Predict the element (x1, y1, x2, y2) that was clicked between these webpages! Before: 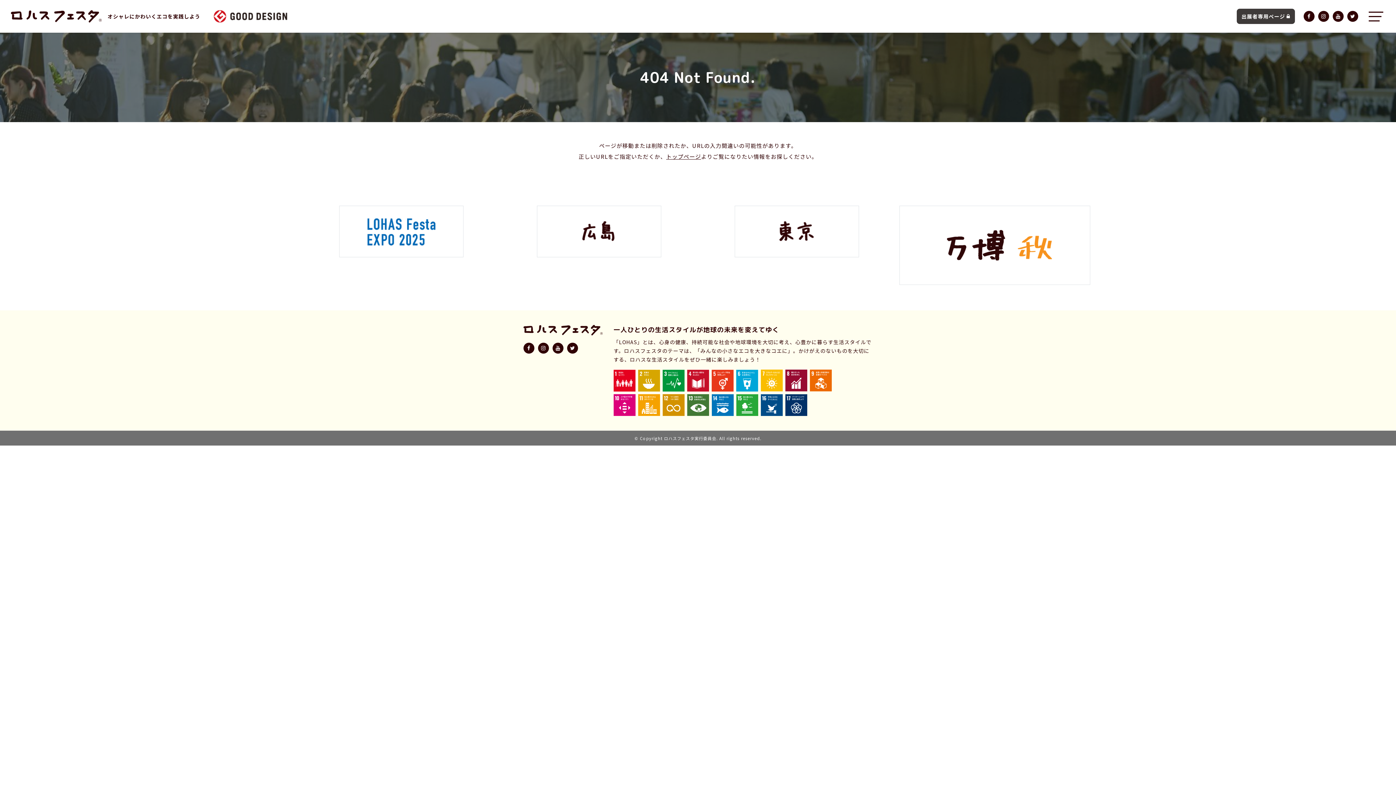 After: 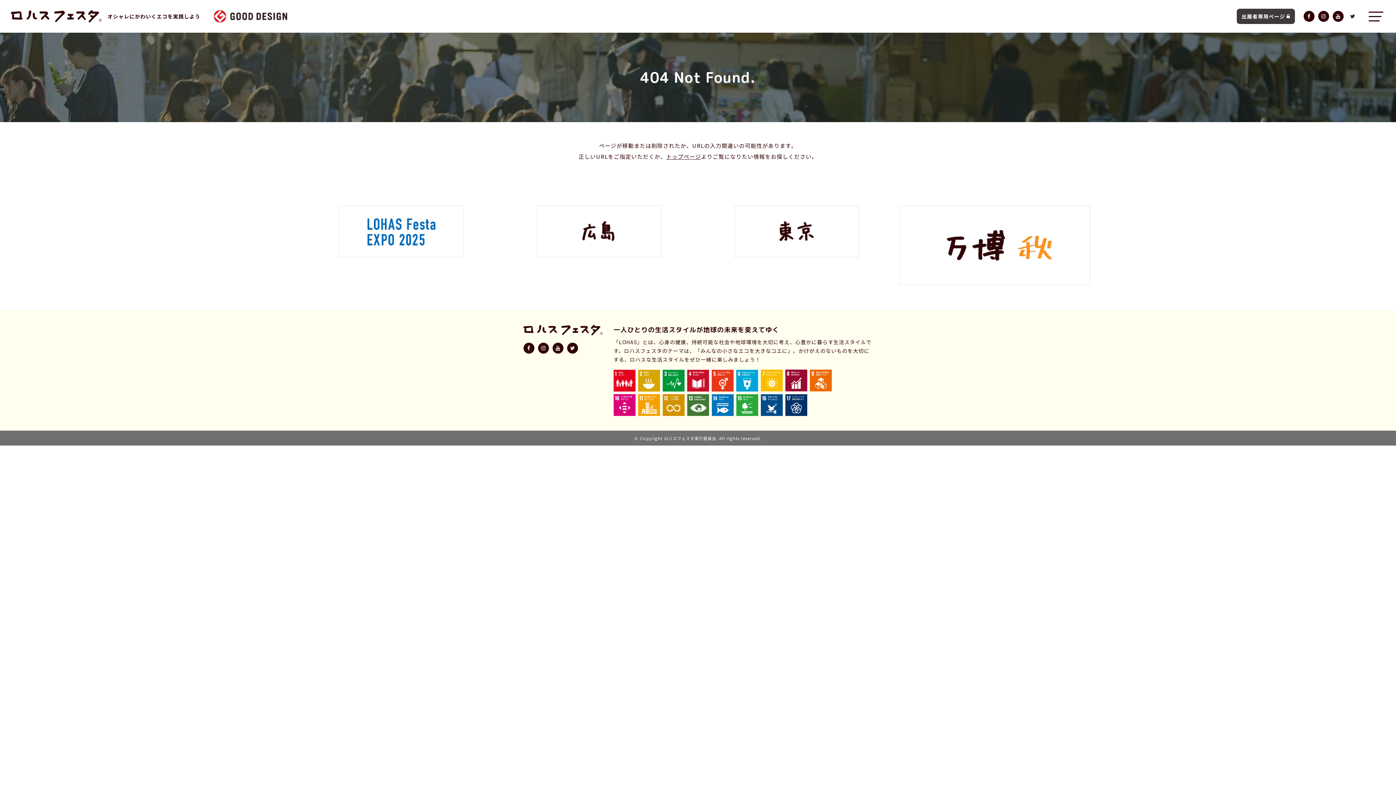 Action: bbox: (1347, 10, 1358, 21)